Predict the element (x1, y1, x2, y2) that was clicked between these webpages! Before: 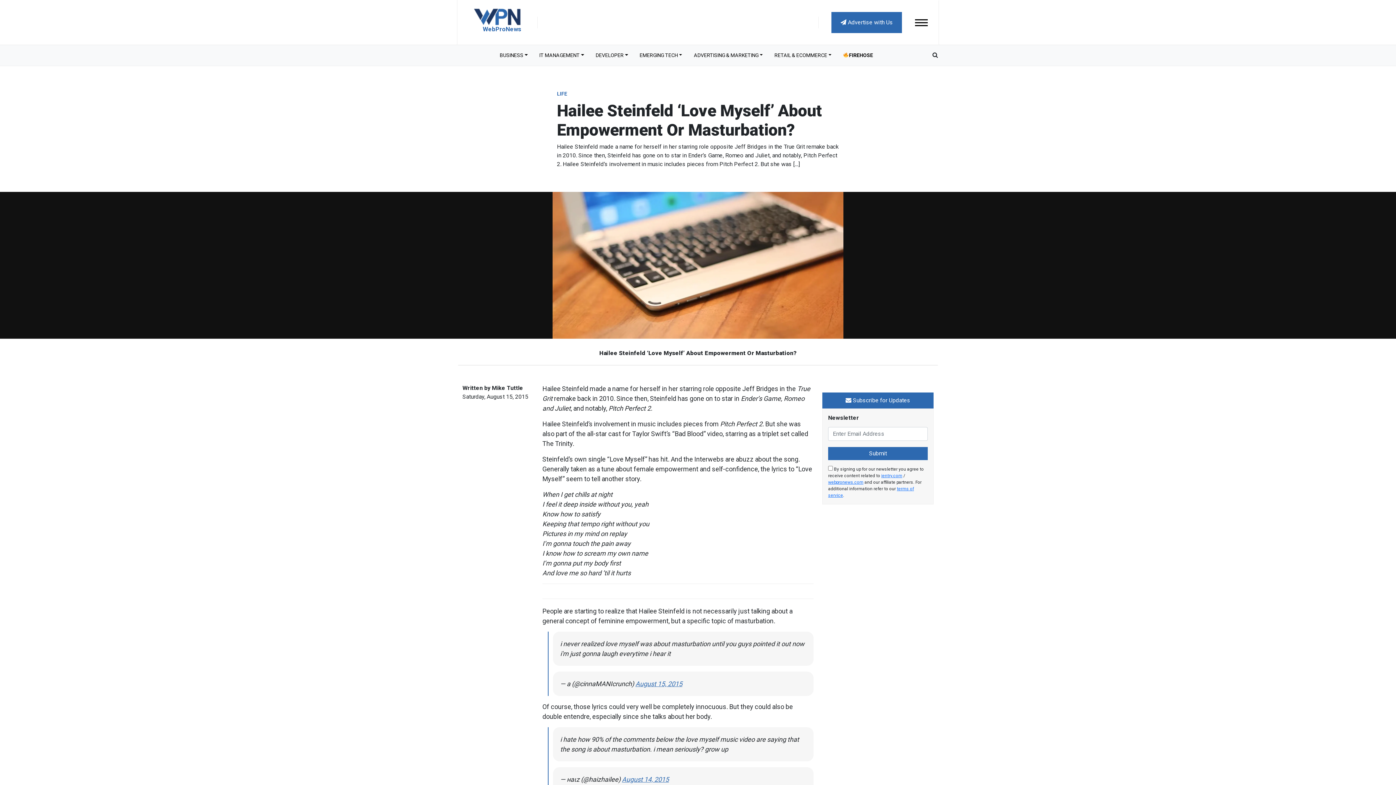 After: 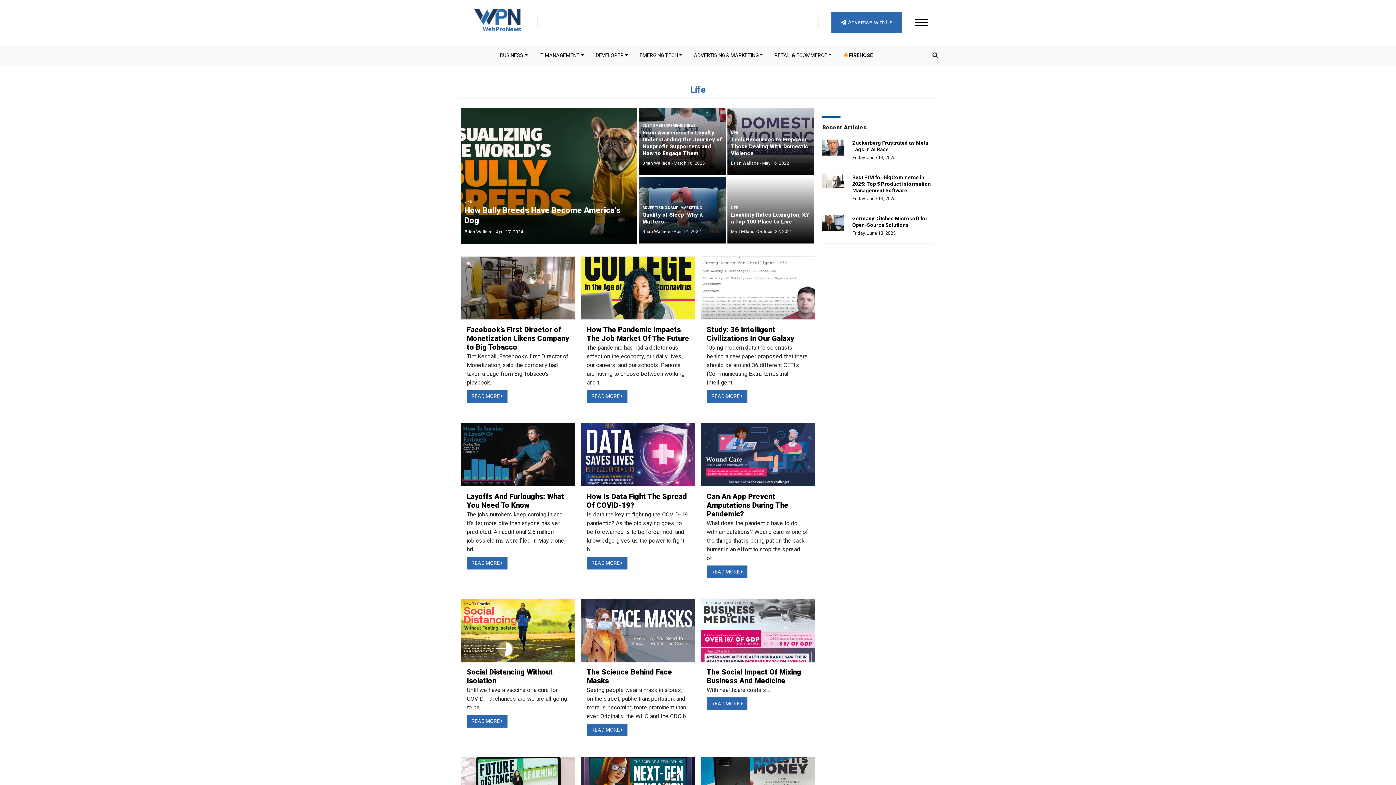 Action: bbox: (557, 90, 567, 96) label: LIFE